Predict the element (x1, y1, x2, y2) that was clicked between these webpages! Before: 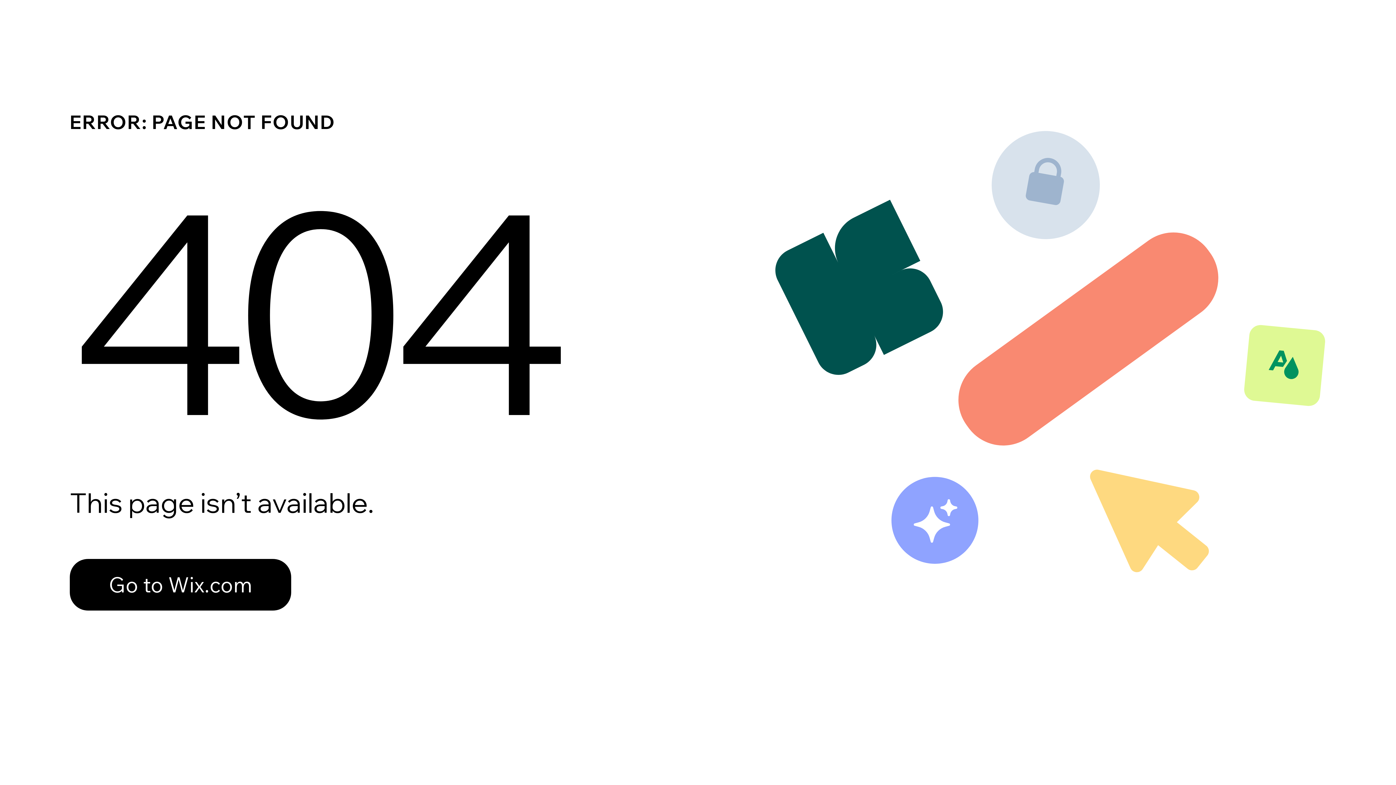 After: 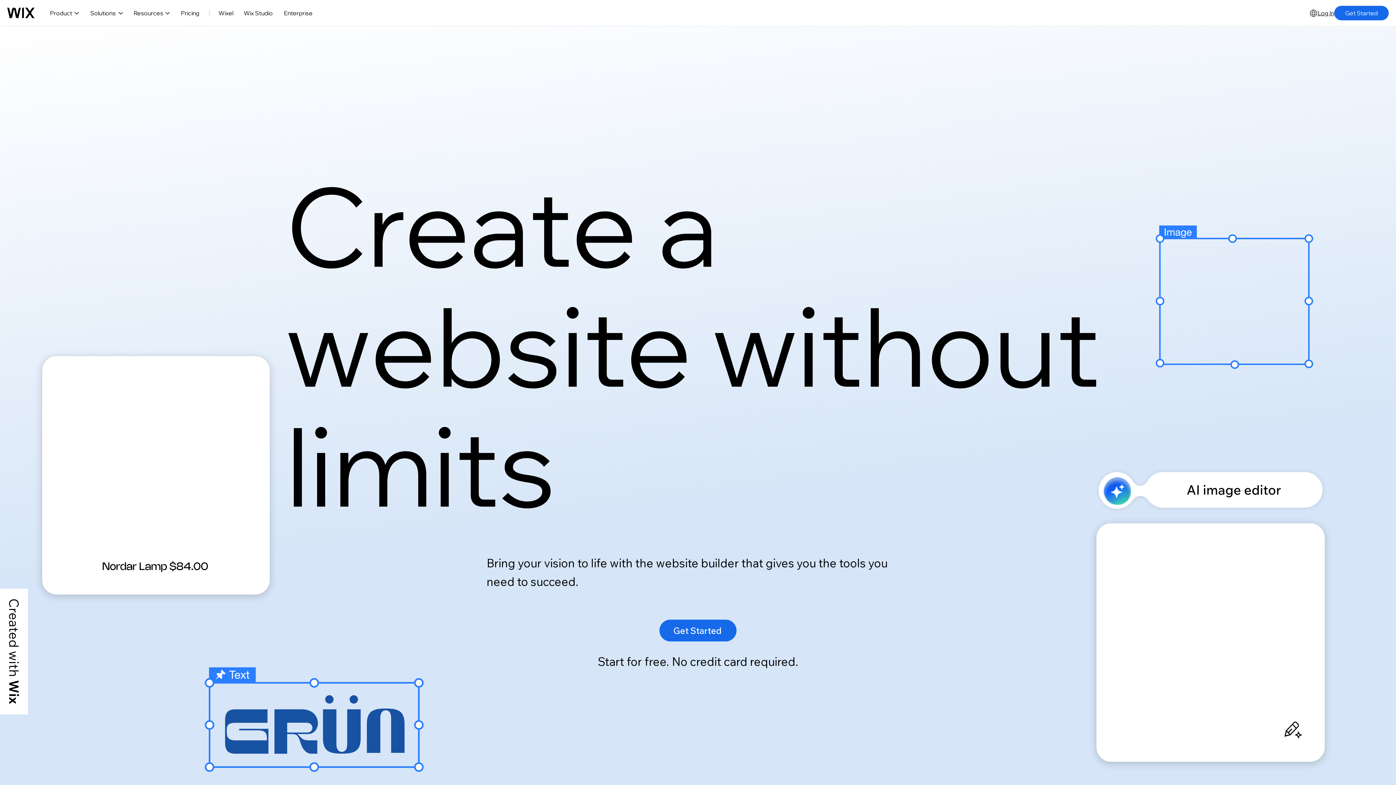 Action: bbox: (69, 559, 291, 610) label: Go to Wix.com